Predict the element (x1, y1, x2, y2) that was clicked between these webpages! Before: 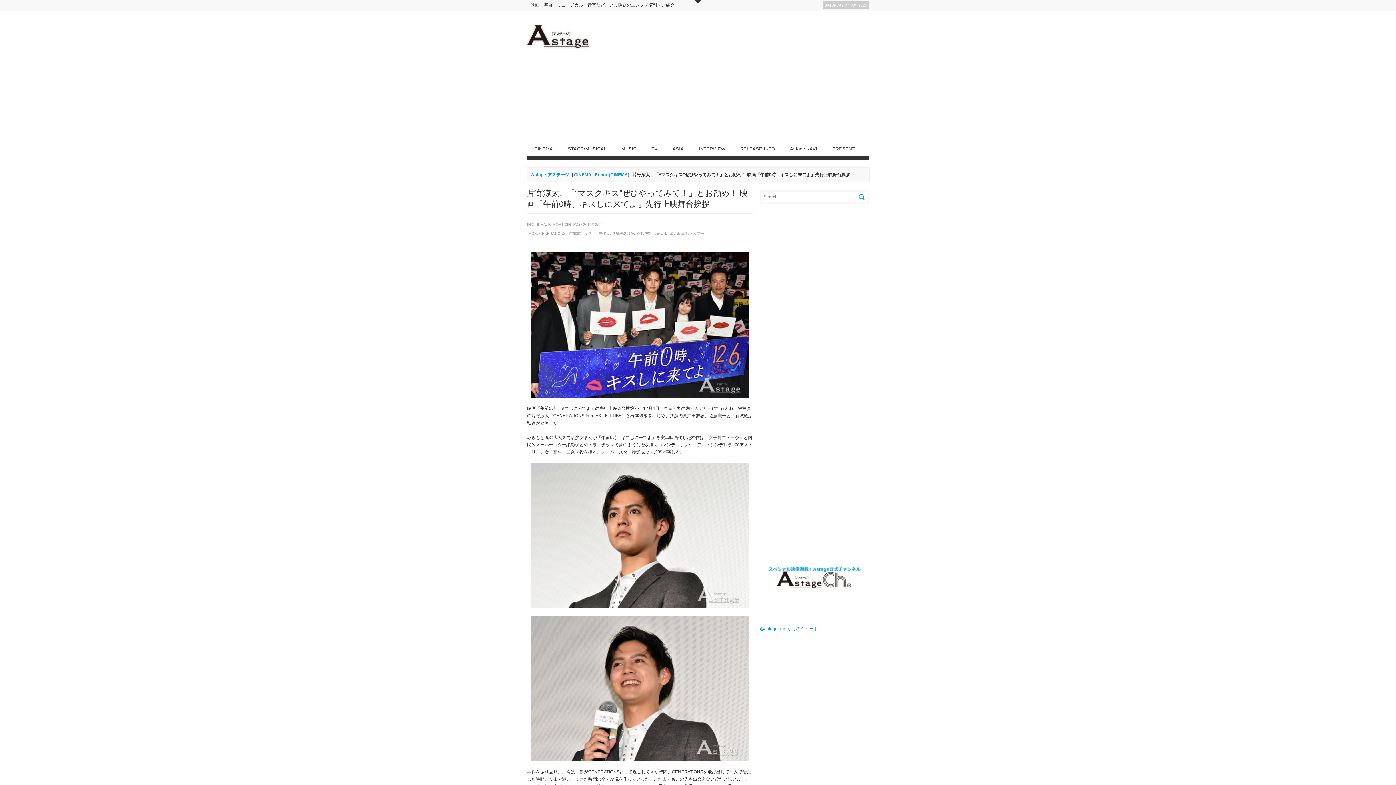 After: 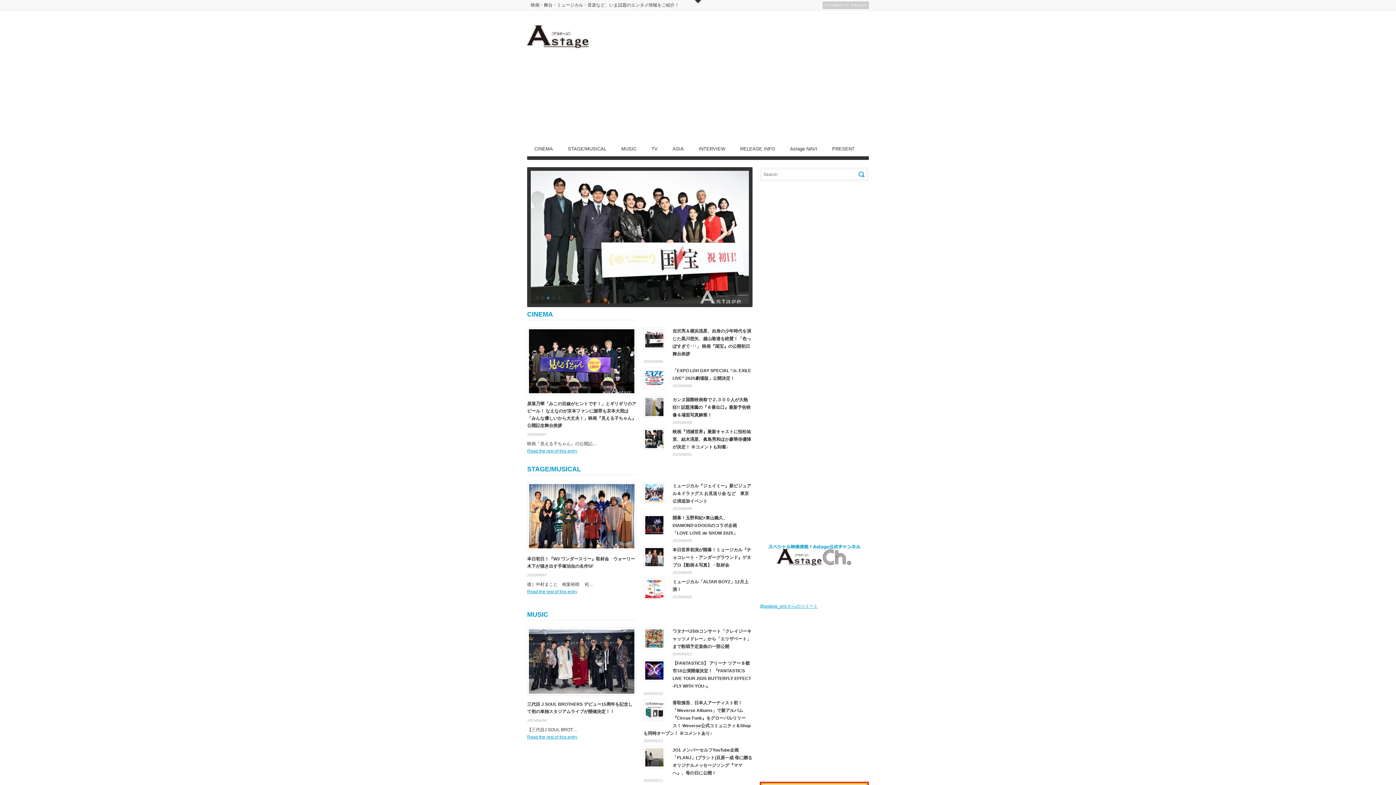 Action: label: 映画・舞台・ミュージカル・音楽など、いま話題のエンタメ情報をご紹介！ bbox: (527, 0, 682, 10)